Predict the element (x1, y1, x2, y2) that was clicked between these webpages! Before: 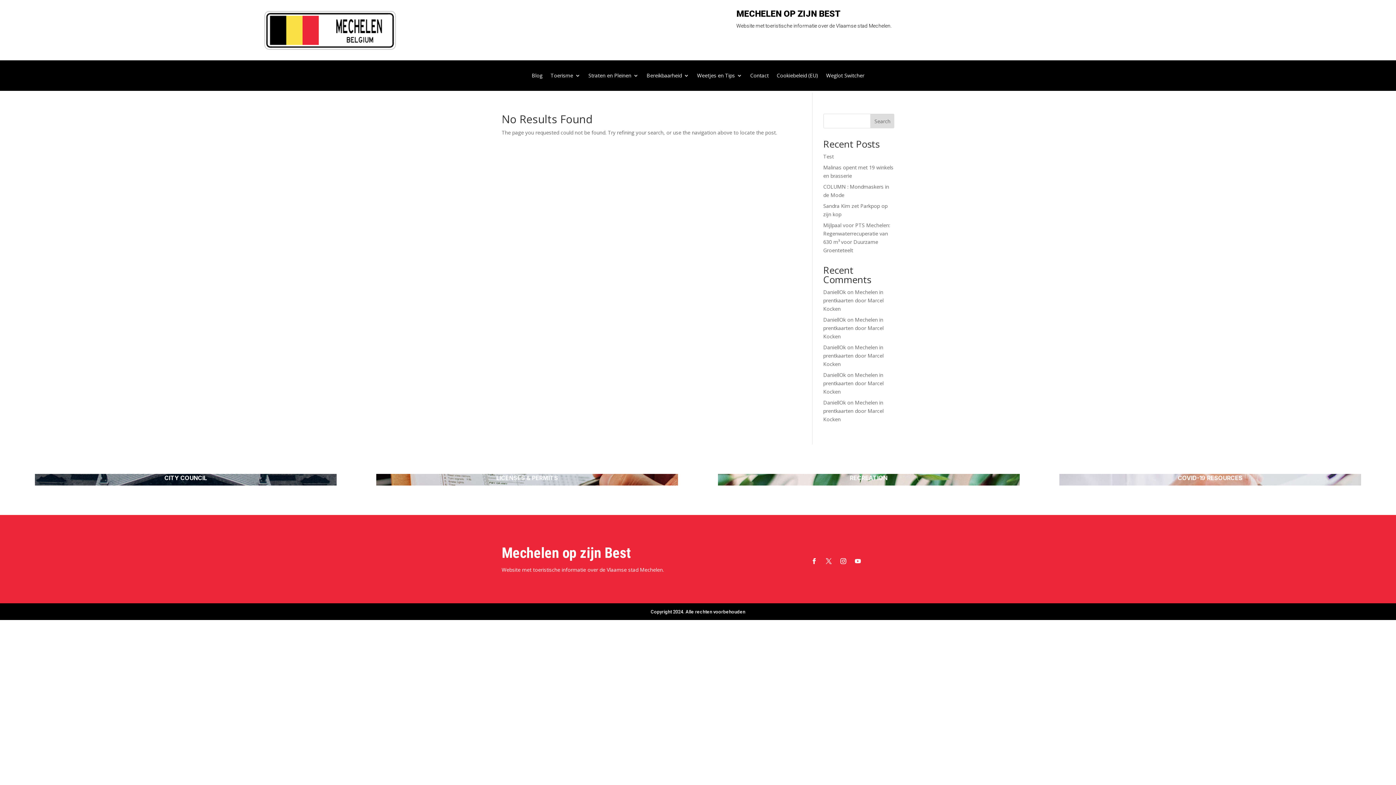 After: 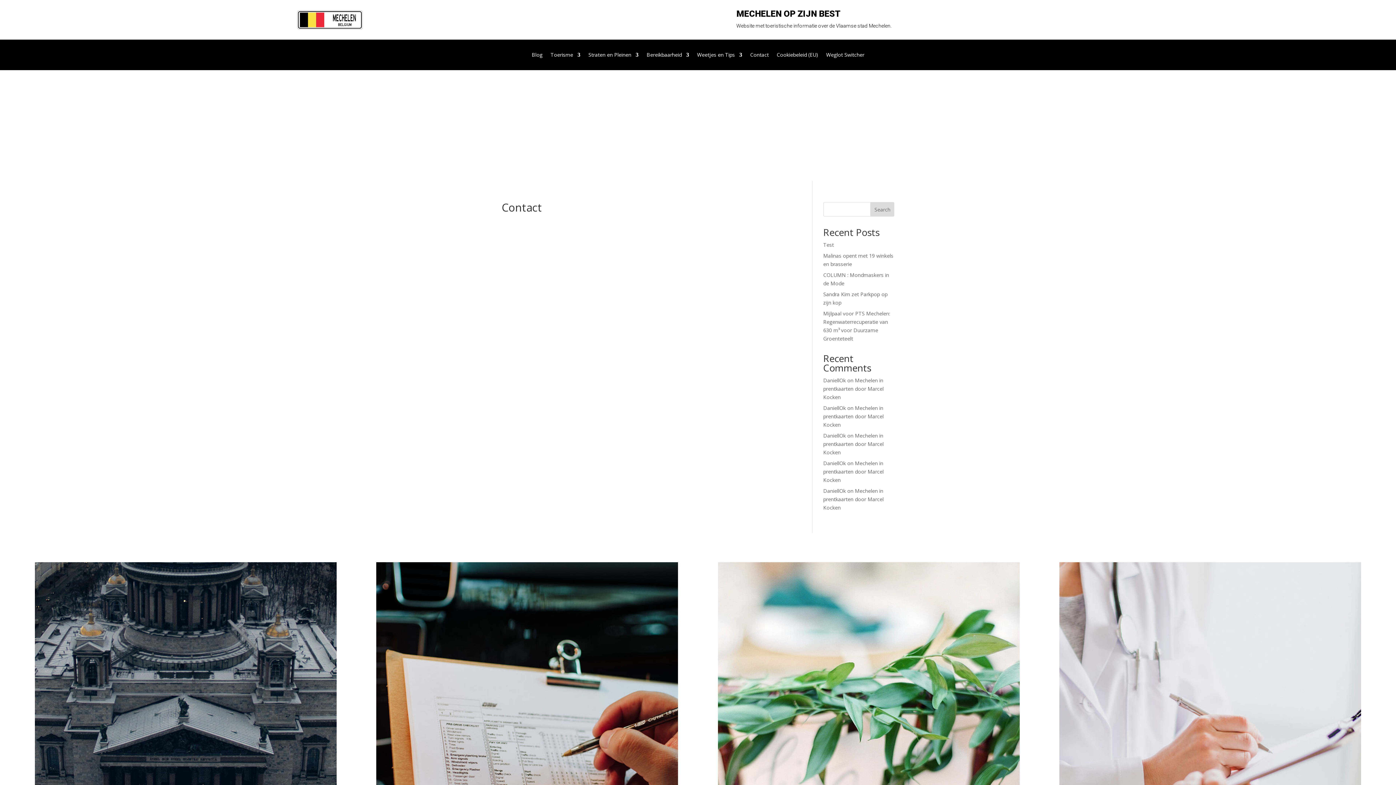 Action: bbox: (750, 73, 768, 81) label: Contact